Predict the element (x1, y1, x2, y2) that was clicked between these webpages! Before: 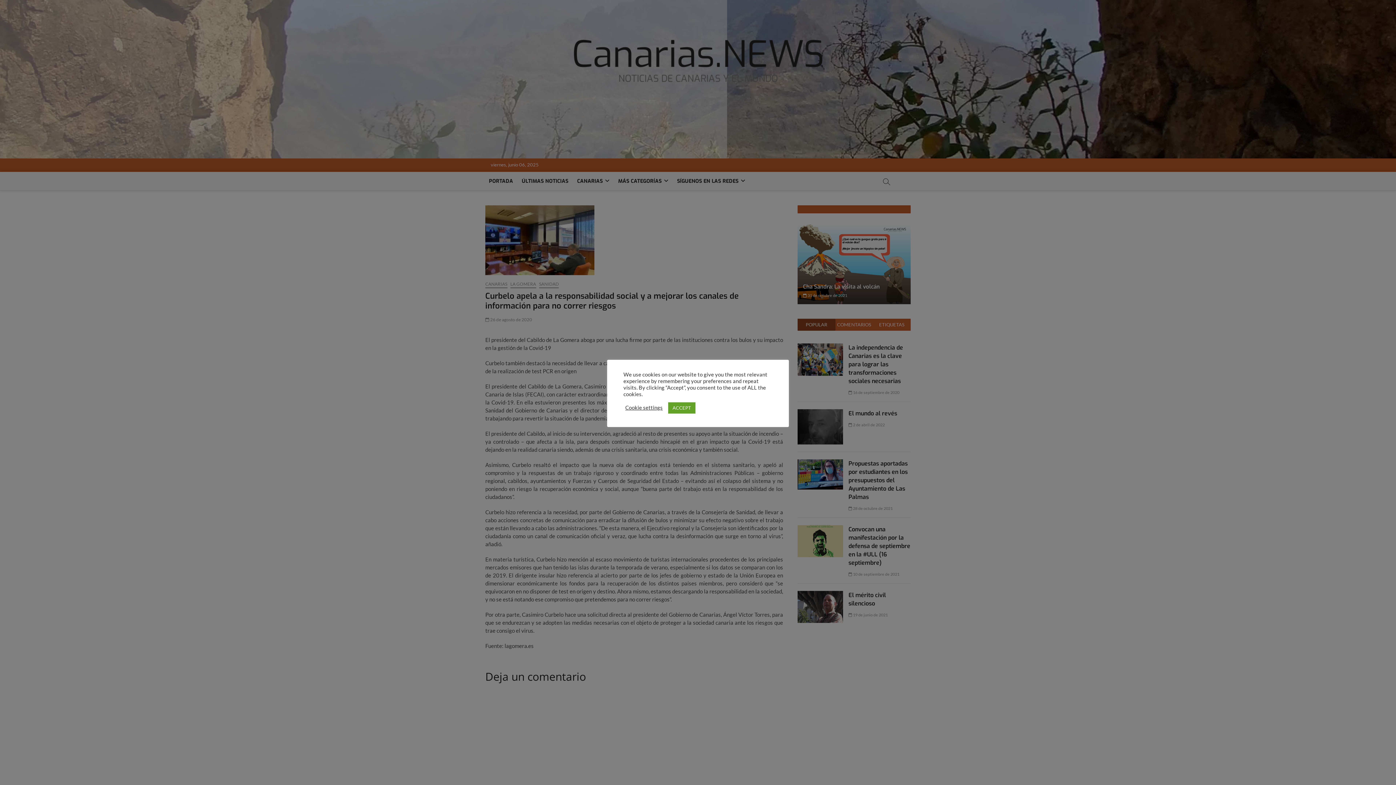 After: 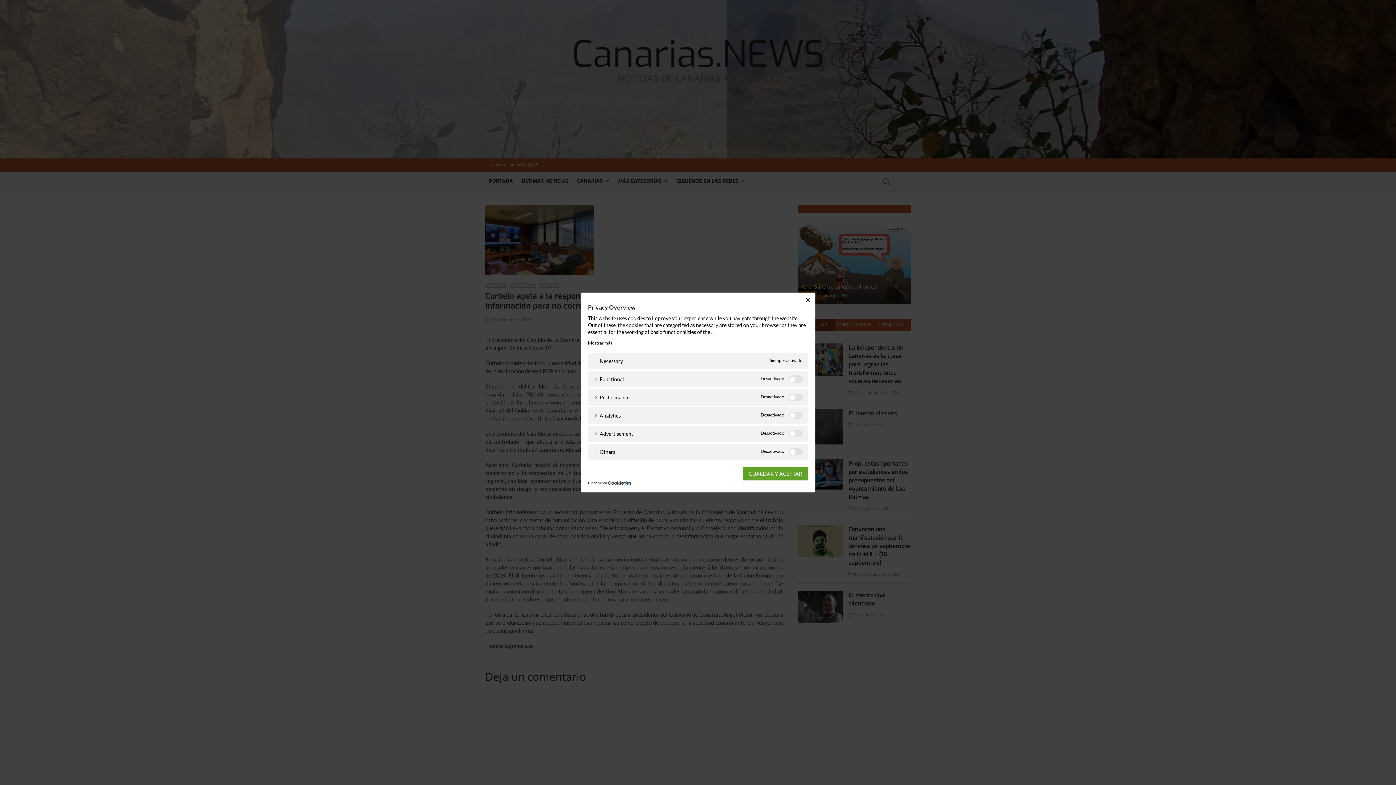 Action: bbox: (625, 404, 662, 411) label: Cookie settings